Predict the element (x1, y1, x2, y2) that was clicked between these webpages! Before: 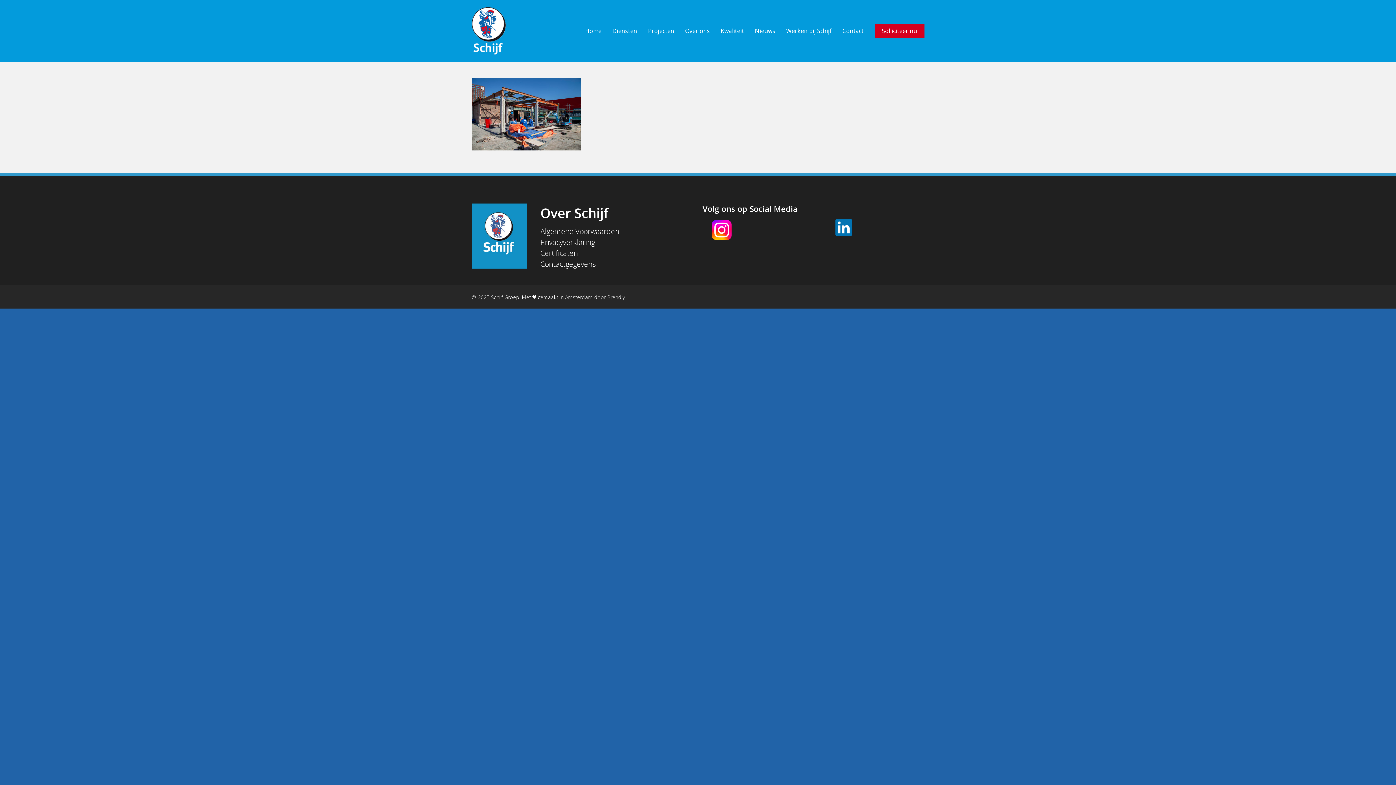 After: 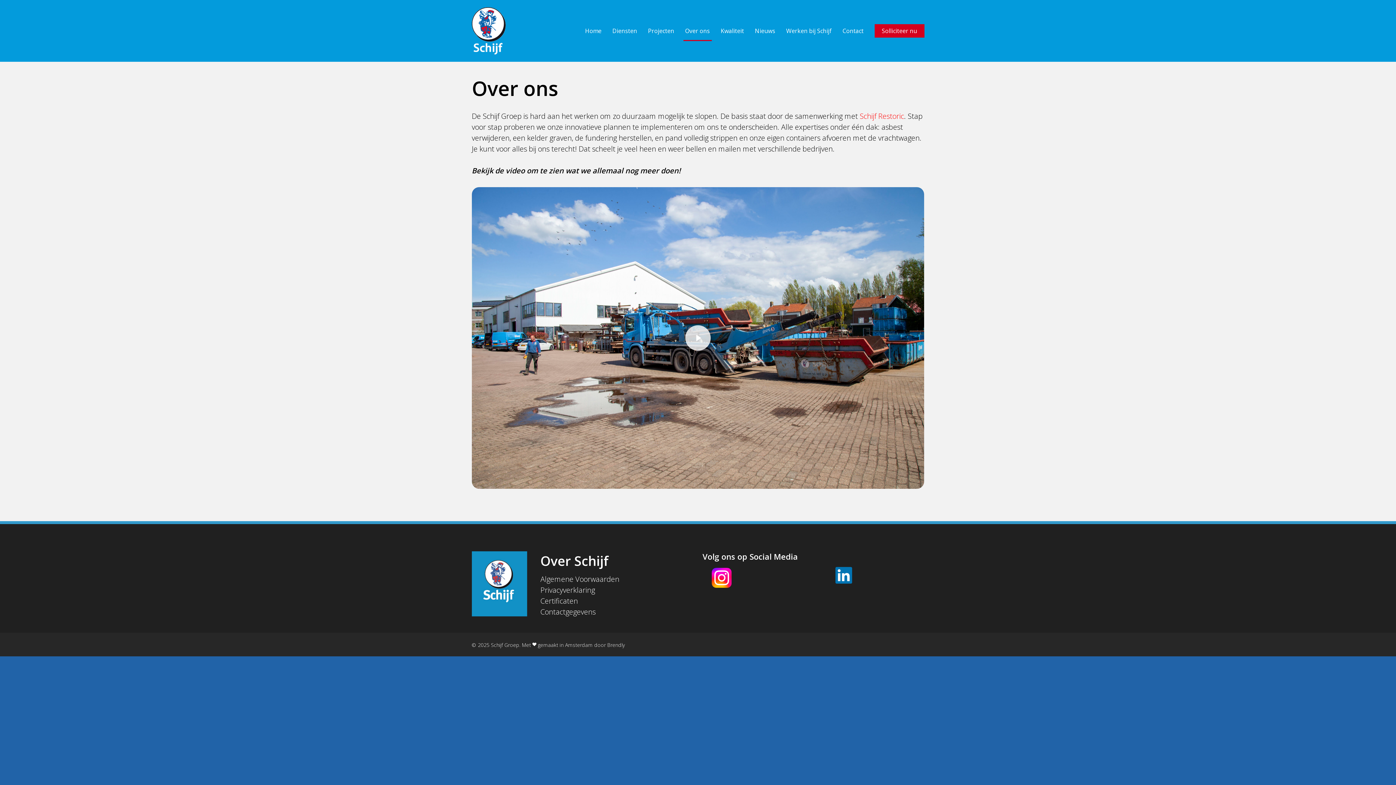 Action: bbox: (679, 28, 715, 33) label: Over ons